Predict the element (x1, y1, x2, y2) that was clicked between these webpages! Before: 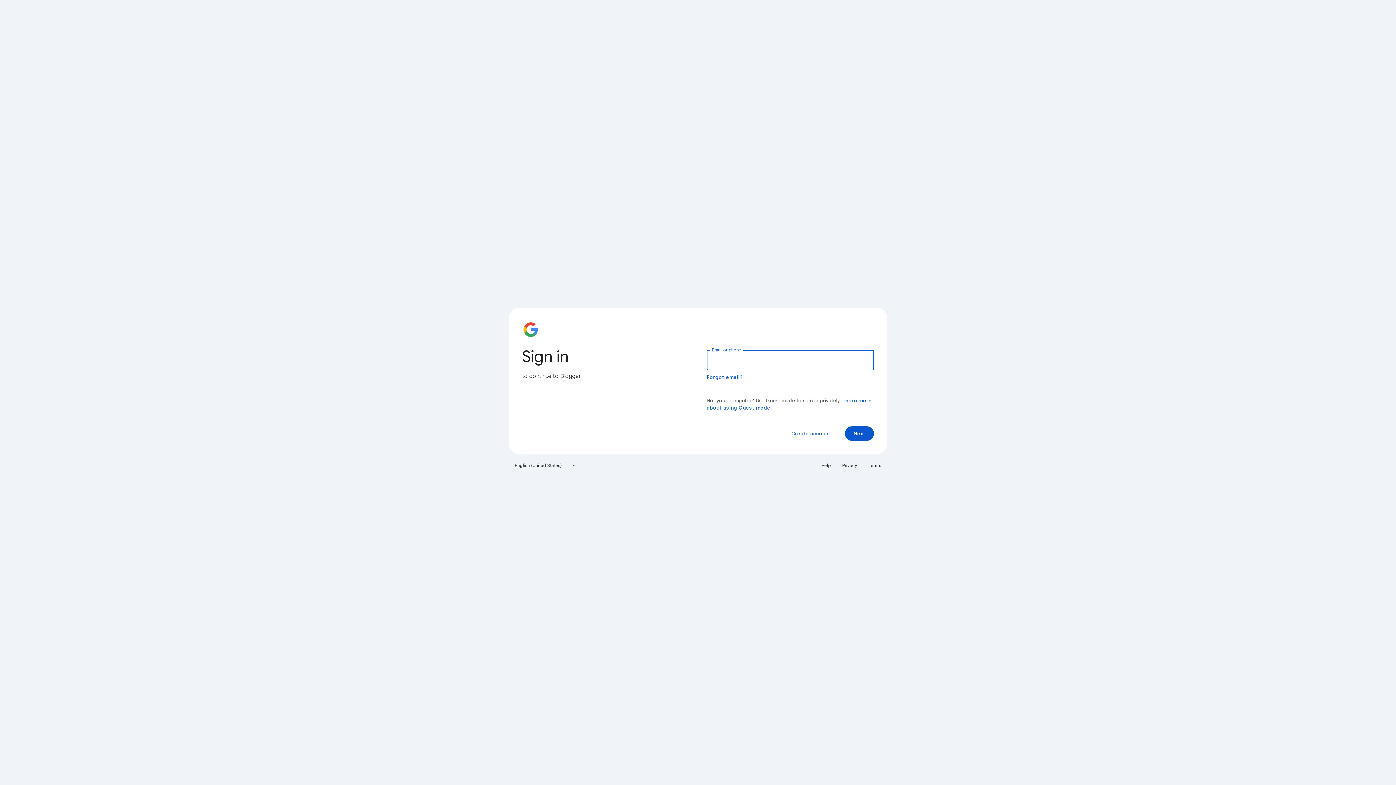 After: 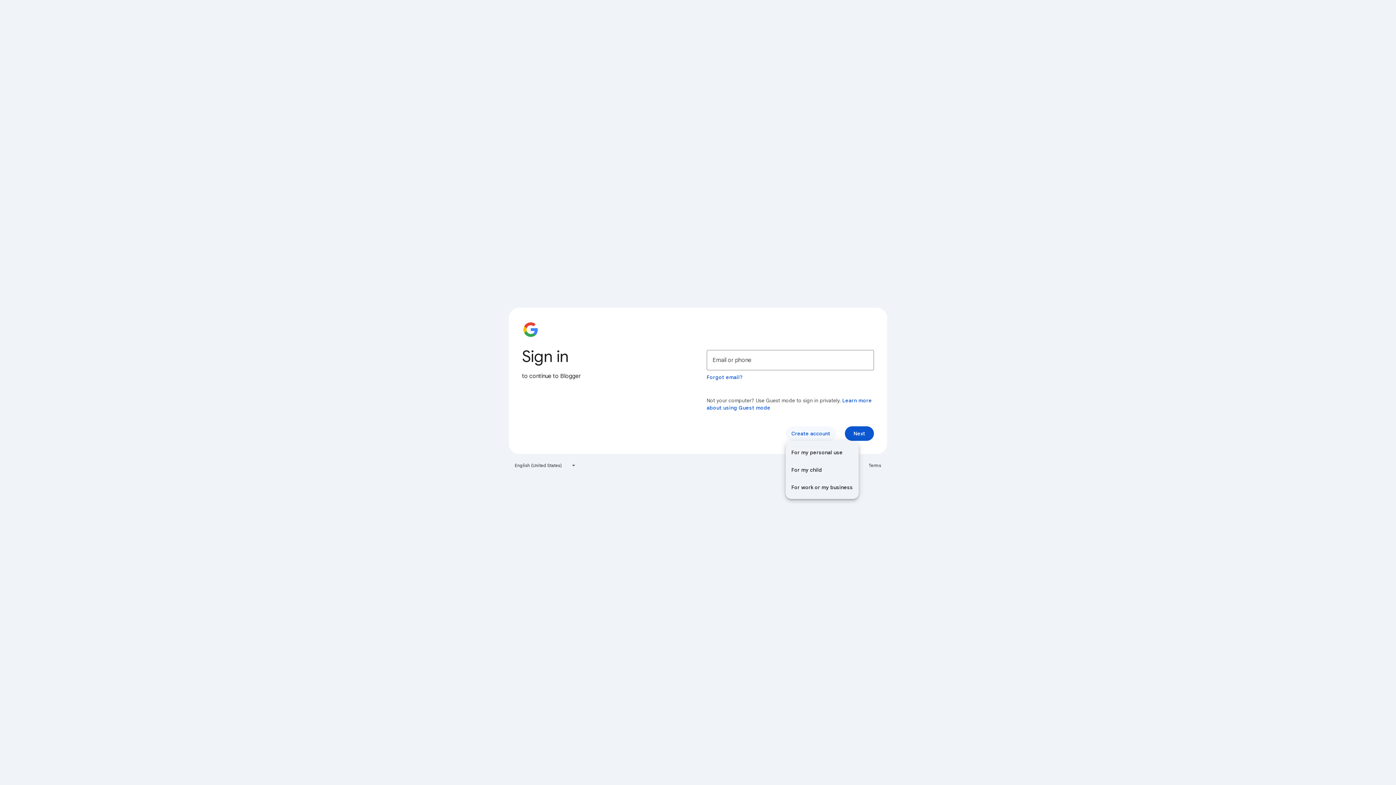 Action: label: Create account bbox: (785, 426, 836, 441)